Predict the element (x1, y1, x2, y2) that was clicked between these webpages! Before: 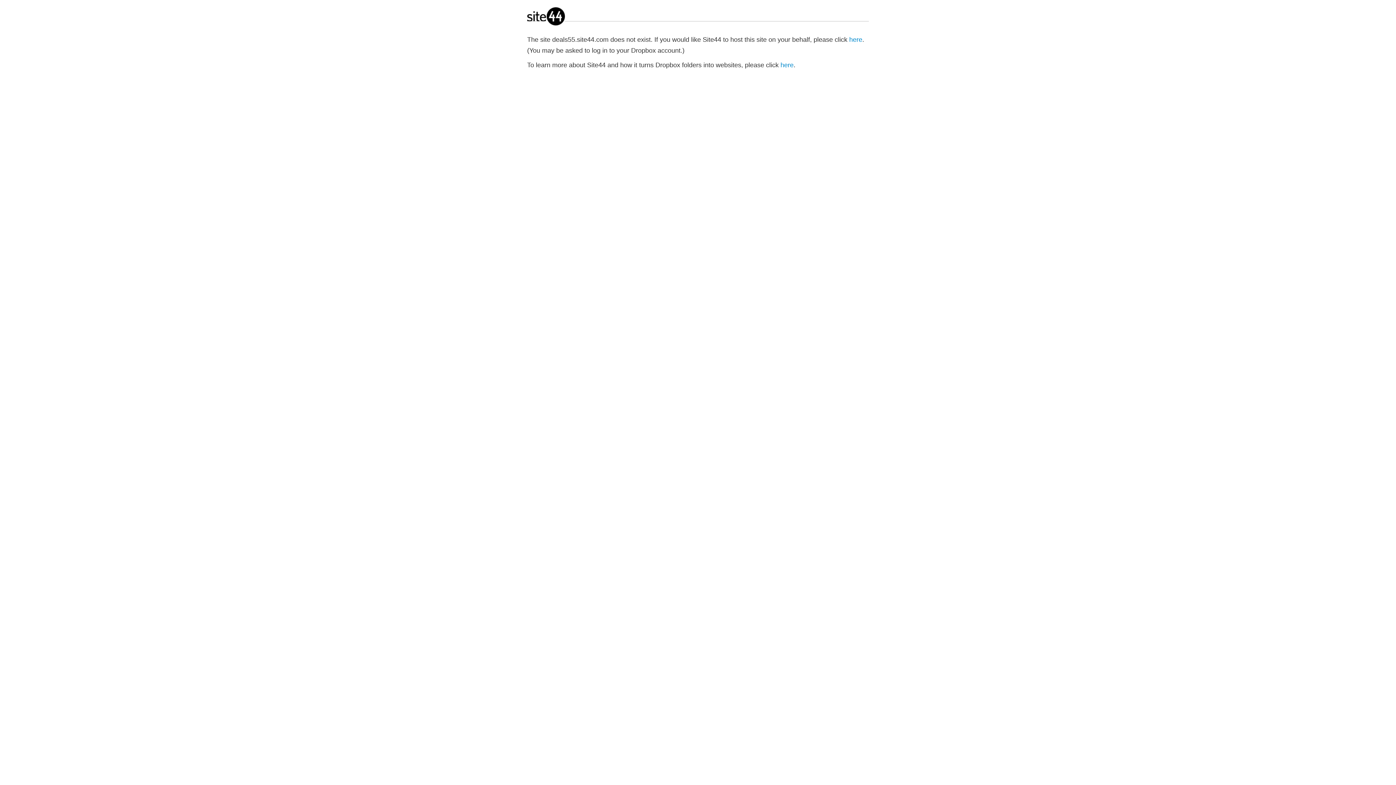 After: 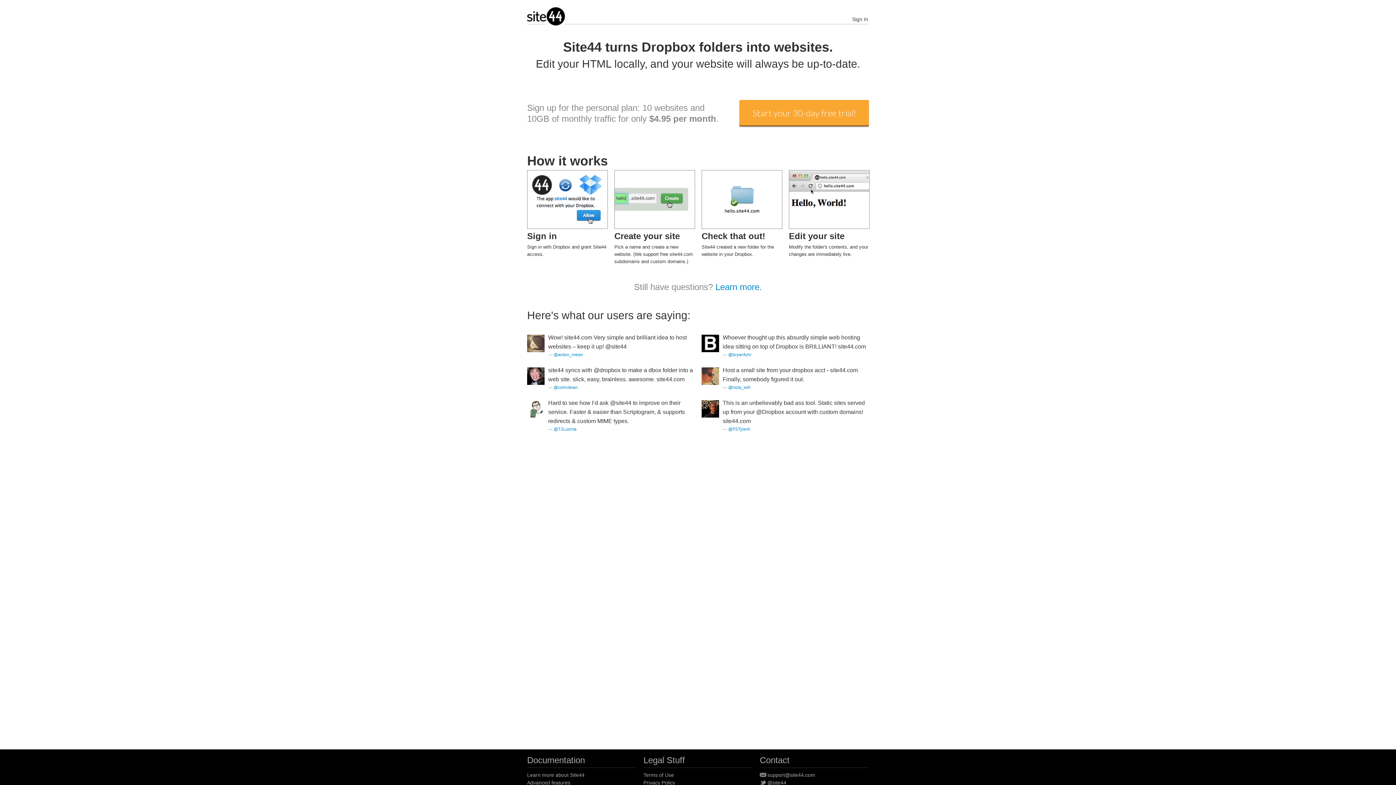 Action: label: site44 bbox: (527, 7, 578, 25)